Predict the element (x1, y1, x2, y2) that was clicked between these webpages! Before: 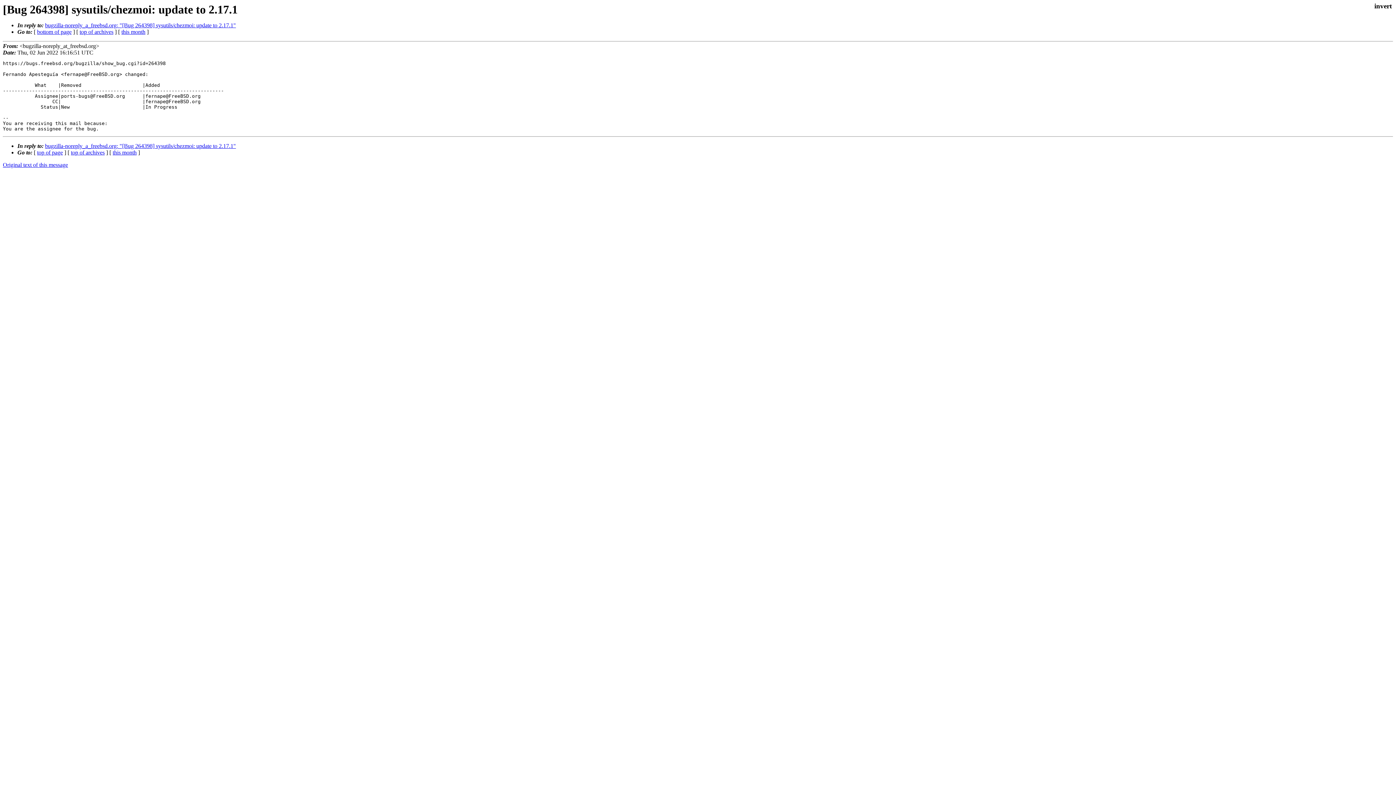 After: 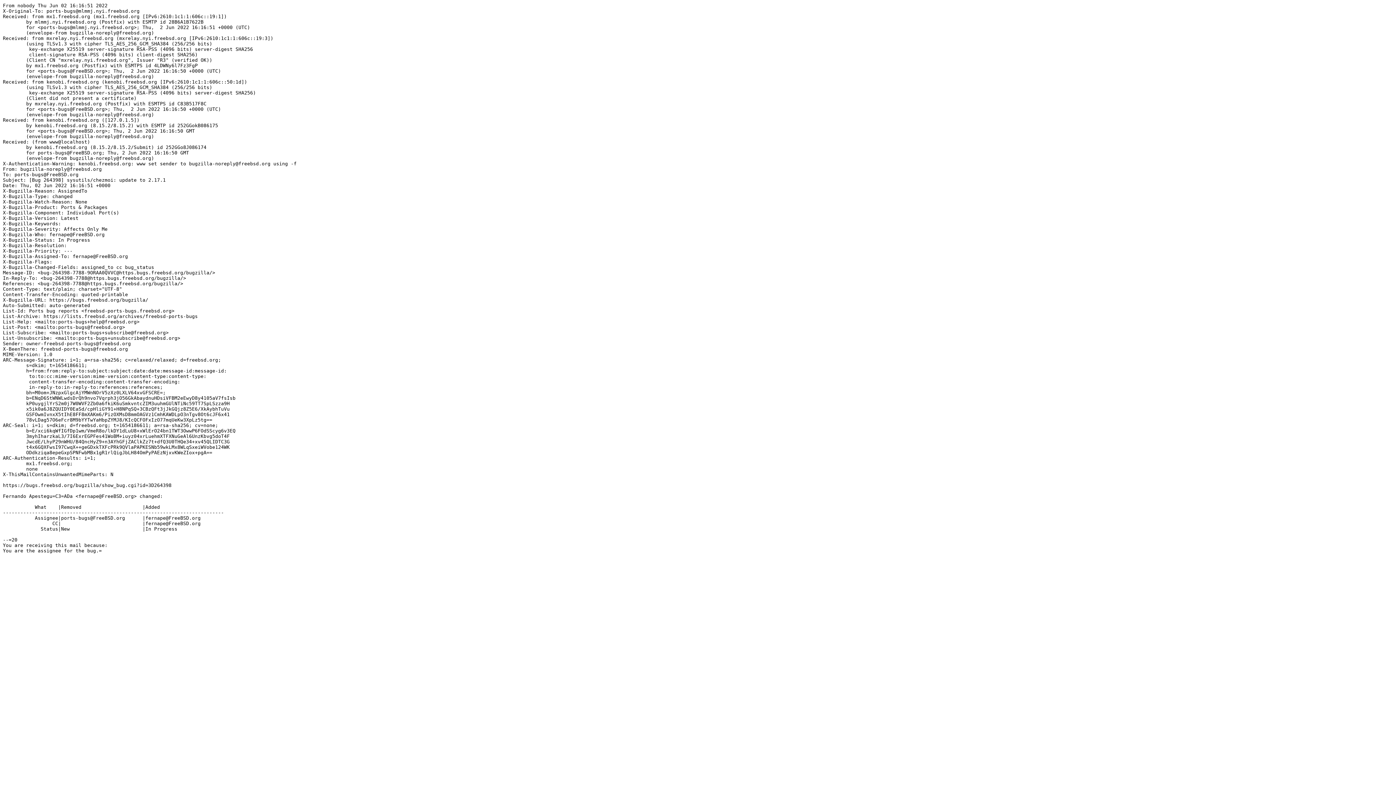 Action: bbox: (2, 161, 68, 168) label: Original text of this message